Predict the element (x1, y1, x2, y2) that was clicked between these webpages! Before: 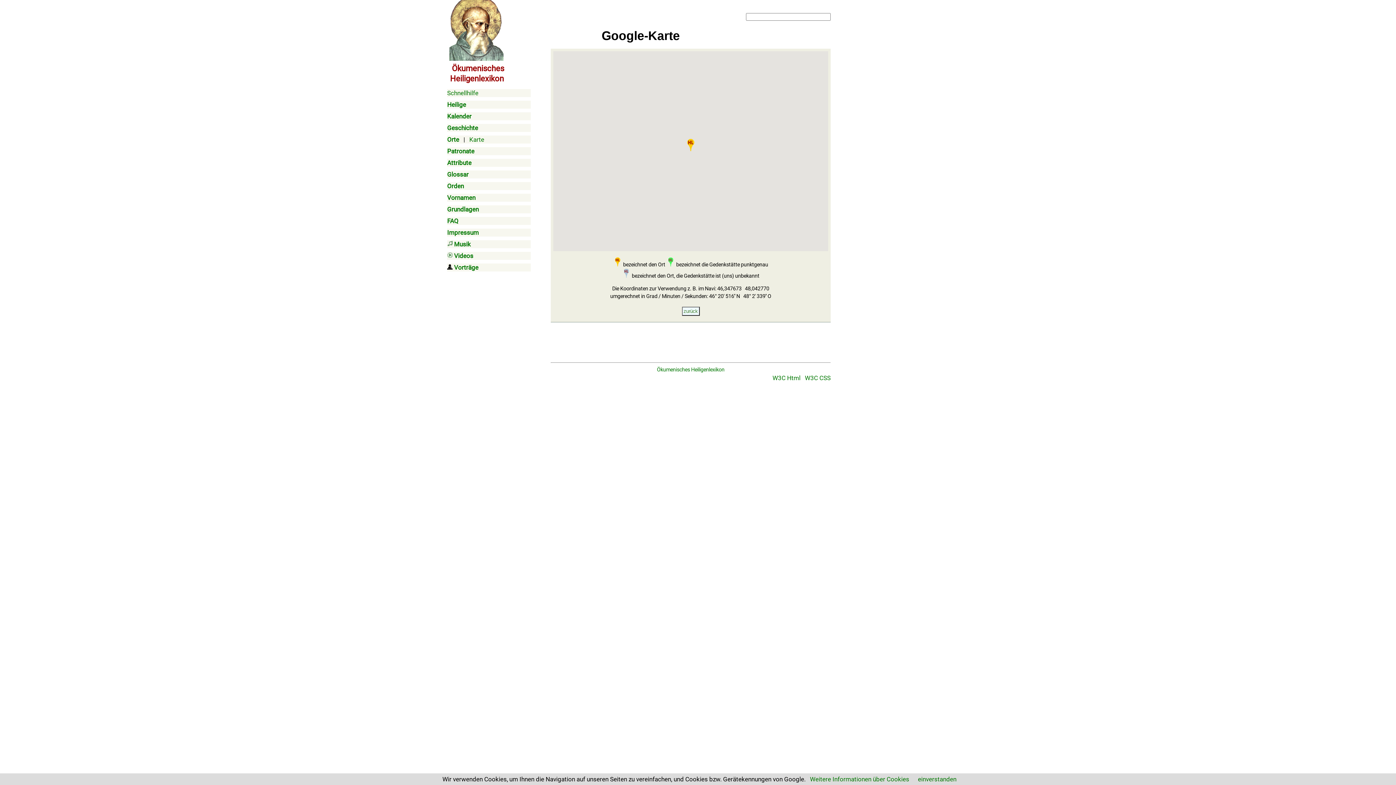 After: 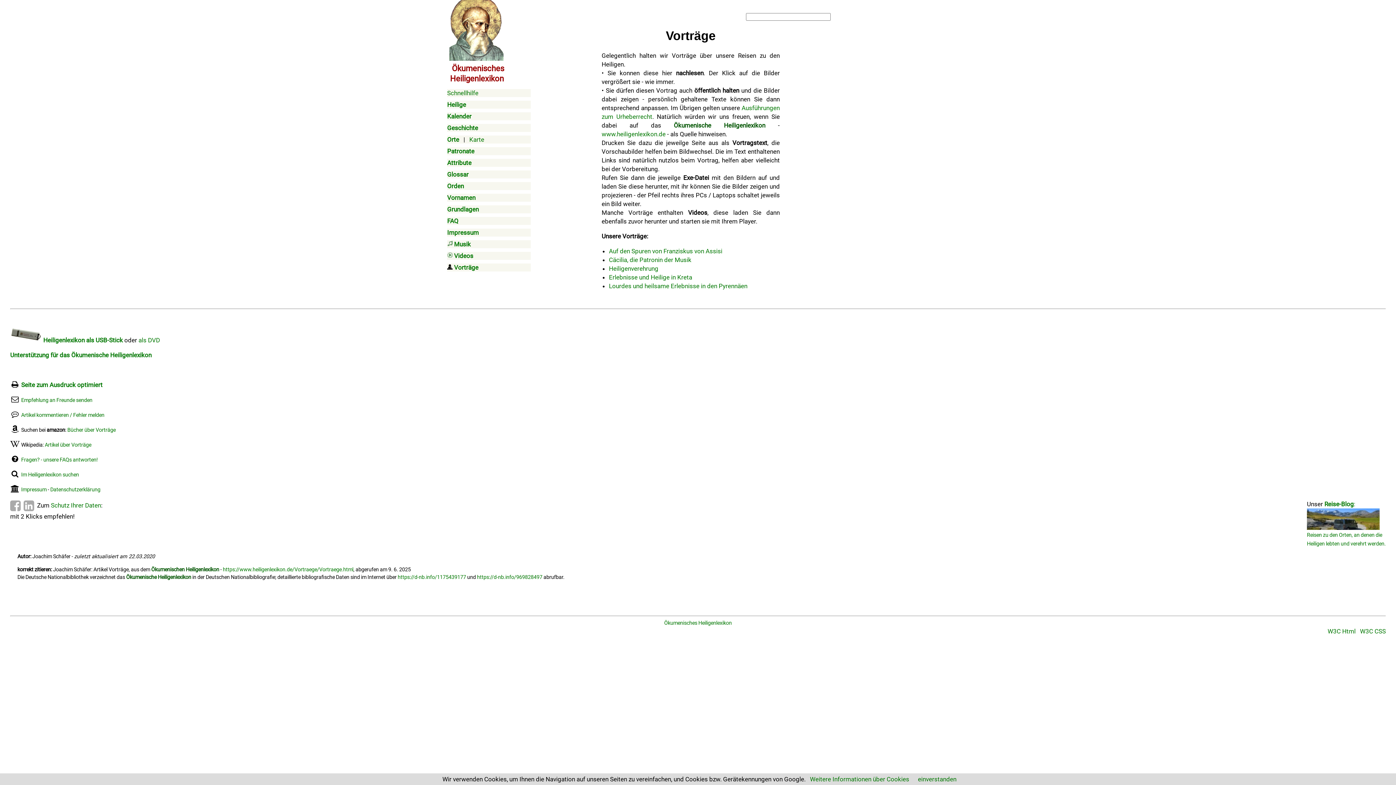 Action: label: Vorträge bbox: (454, 264, 478, 271)